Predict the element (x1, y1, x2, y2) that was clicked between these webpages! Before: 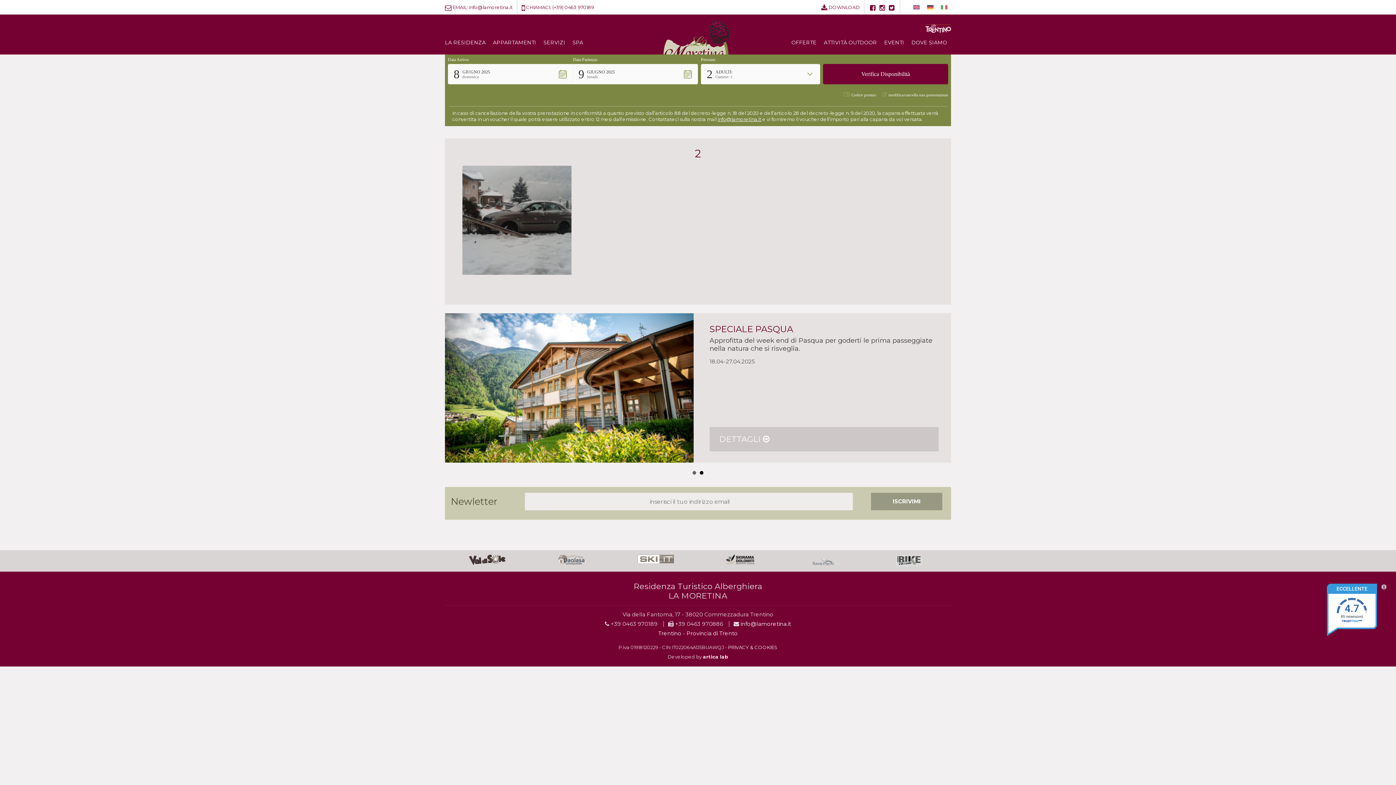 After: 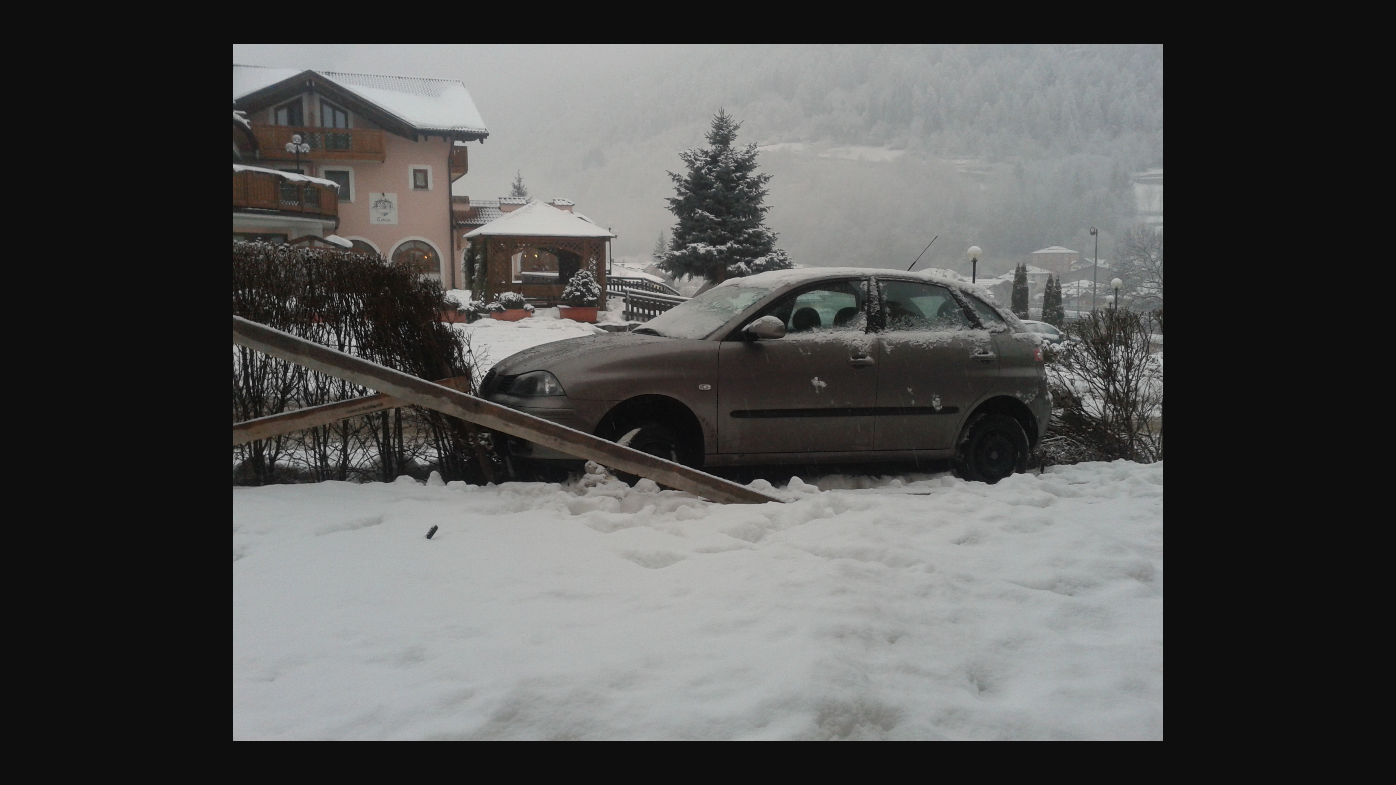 Action: bbox: (462, 269, 571, 276)